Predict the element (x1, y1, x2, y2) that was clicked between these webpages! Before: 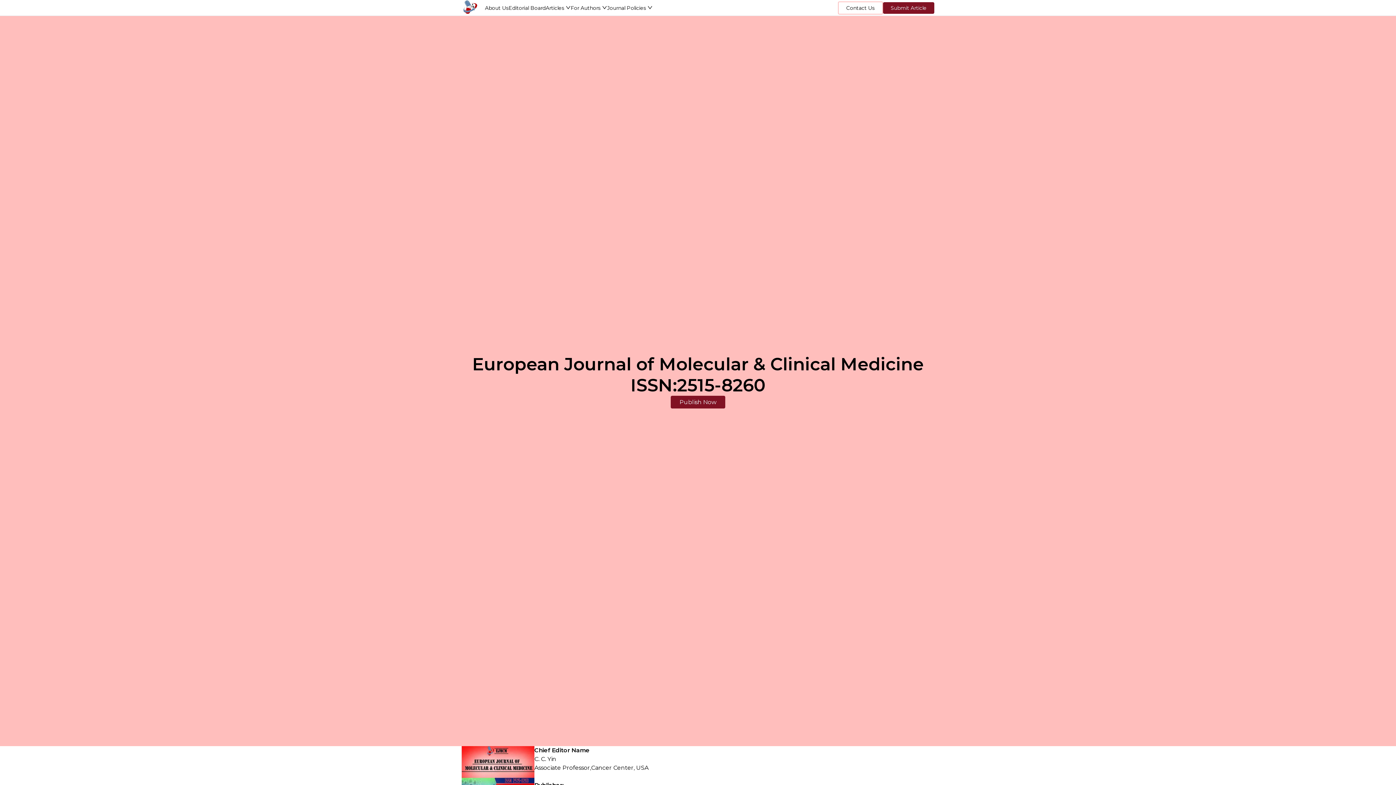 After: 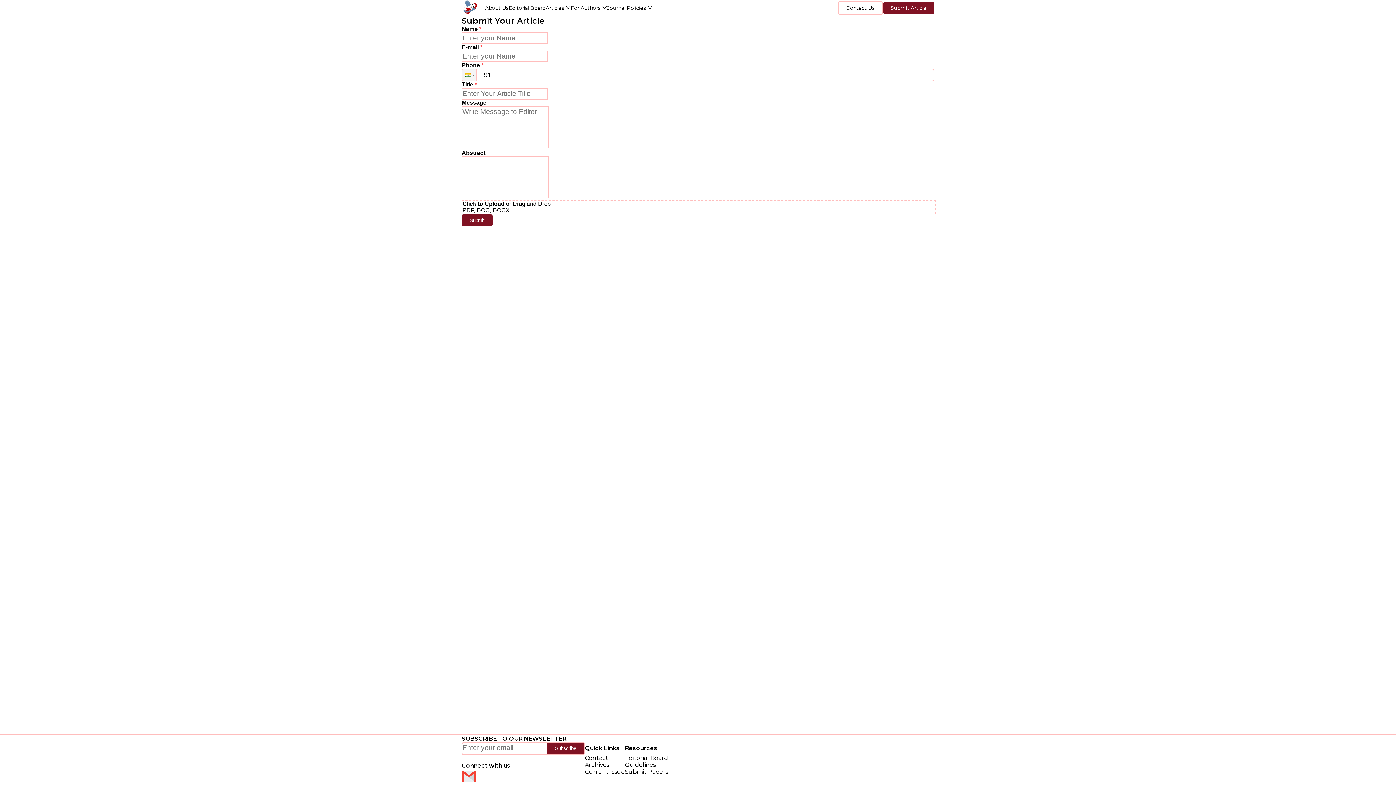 Action: bbox: (670, 395, 725, 408) label: Publish Now